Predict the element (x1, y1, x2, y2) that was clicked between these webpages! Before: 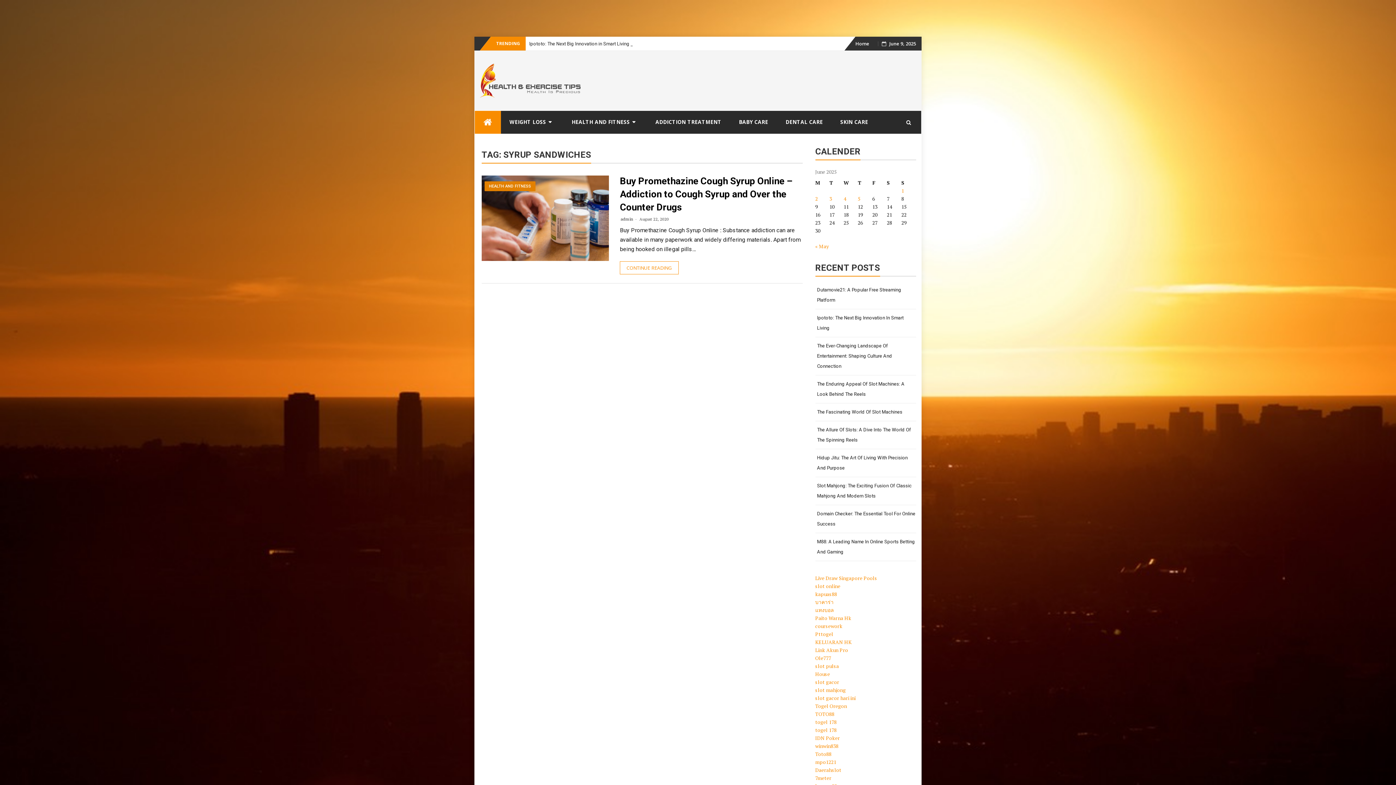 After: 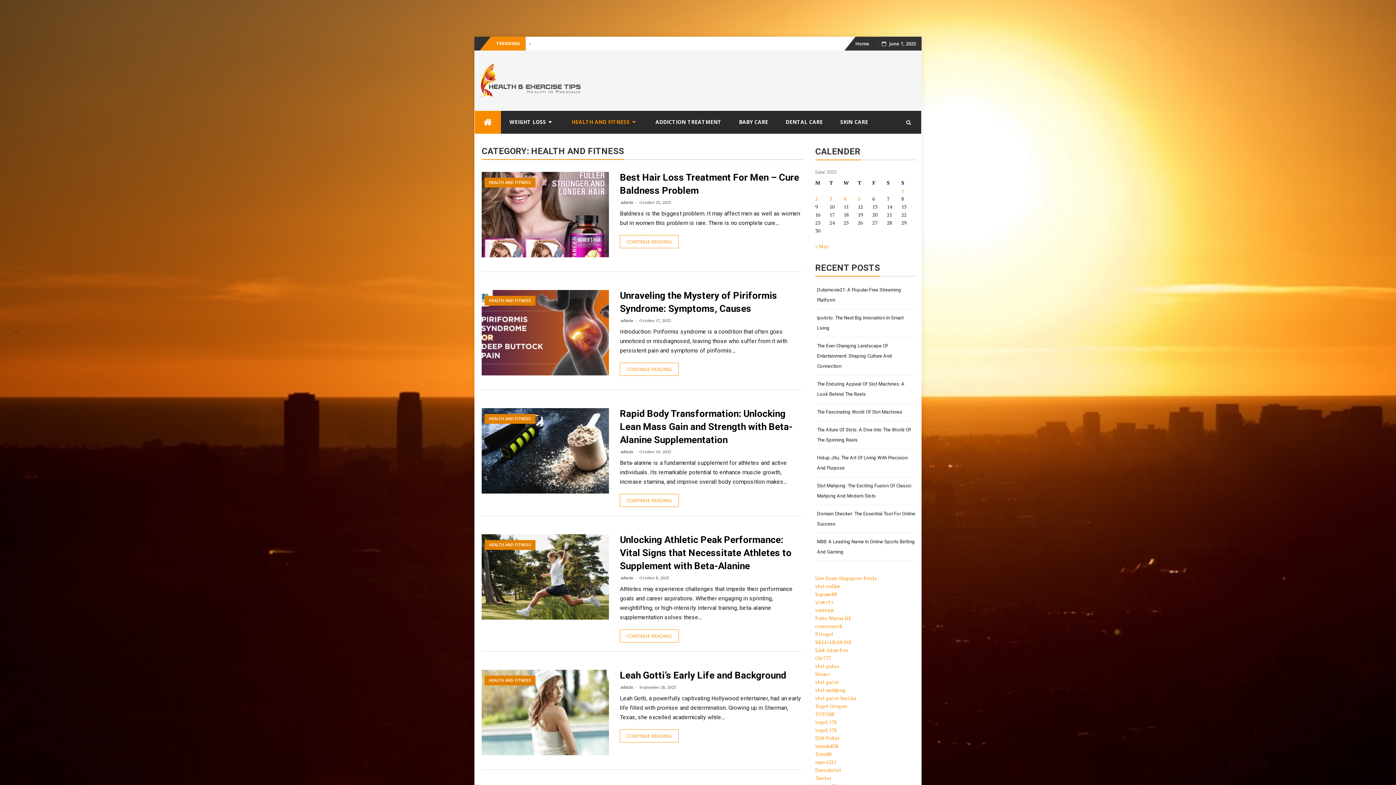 Action: label: HEALTH AND FITNESS bbox: (563, 110, 646, 133)